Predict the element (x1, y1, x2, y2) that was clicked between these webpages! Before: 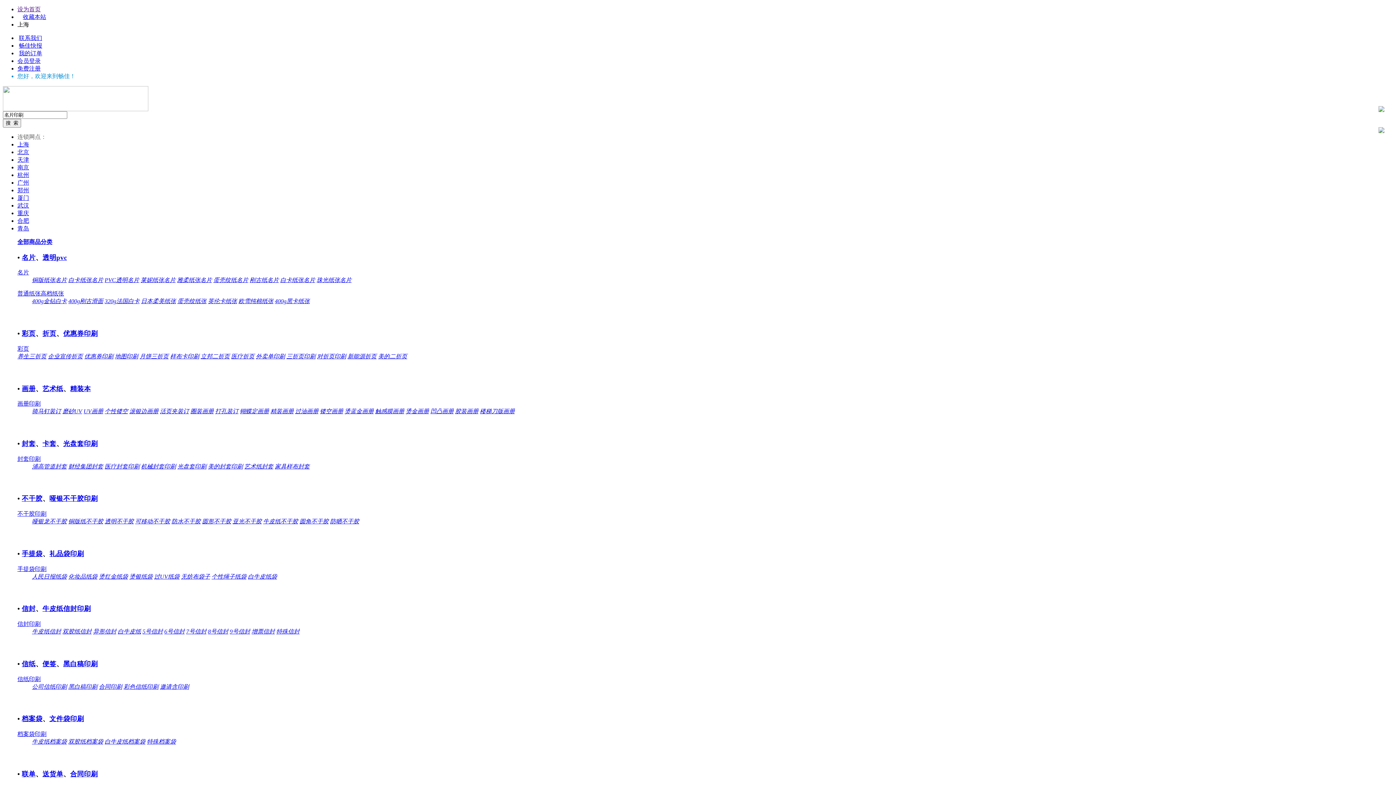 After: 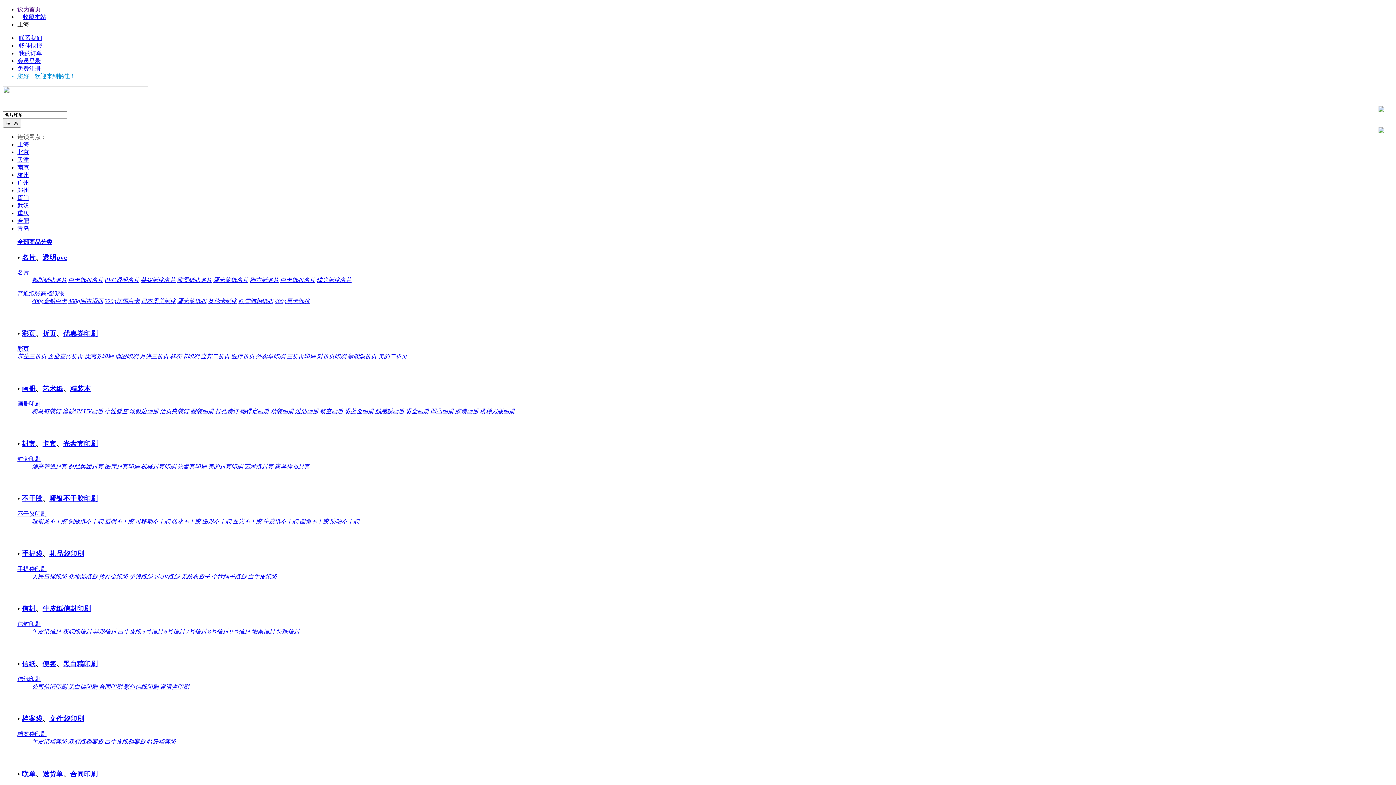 Action: bbox: (18, 42, 42, 48) label: 畅佳快报